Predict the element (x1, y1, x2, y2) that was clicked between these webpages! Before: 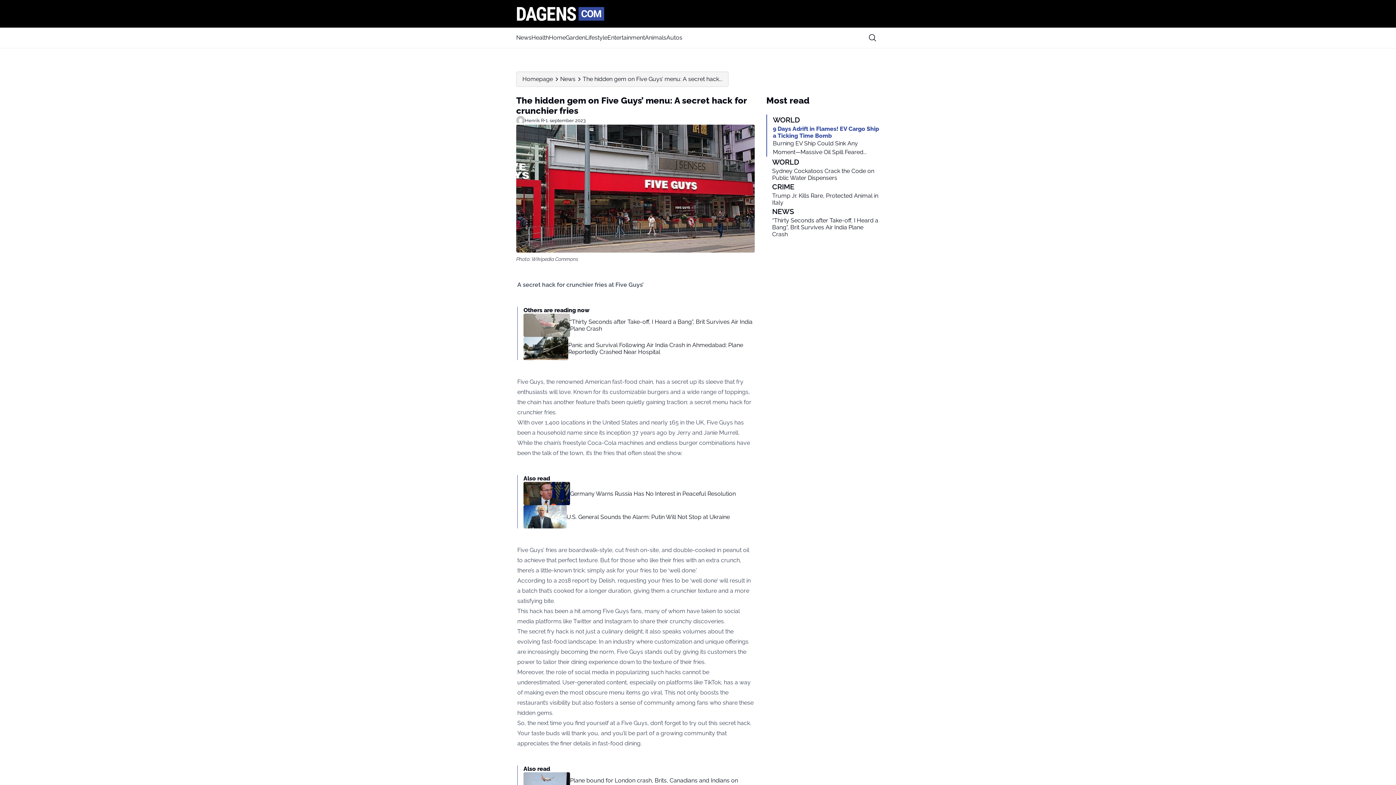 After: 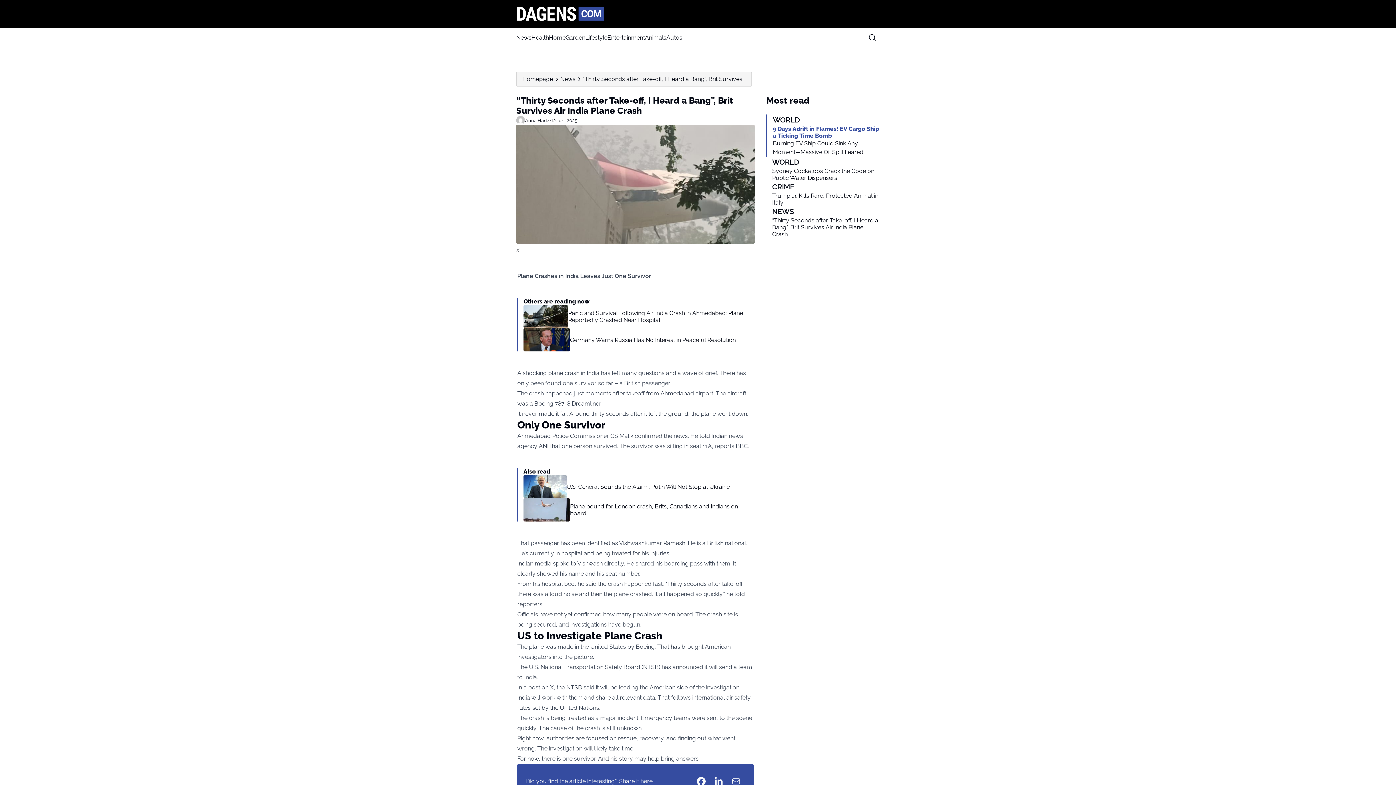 Action: label: NEWS
“Thirty Seconds after Take-off, I Heard a Bang”, Brit Survives Air India Plane Crash bbox: (766, 206, 880, 237)